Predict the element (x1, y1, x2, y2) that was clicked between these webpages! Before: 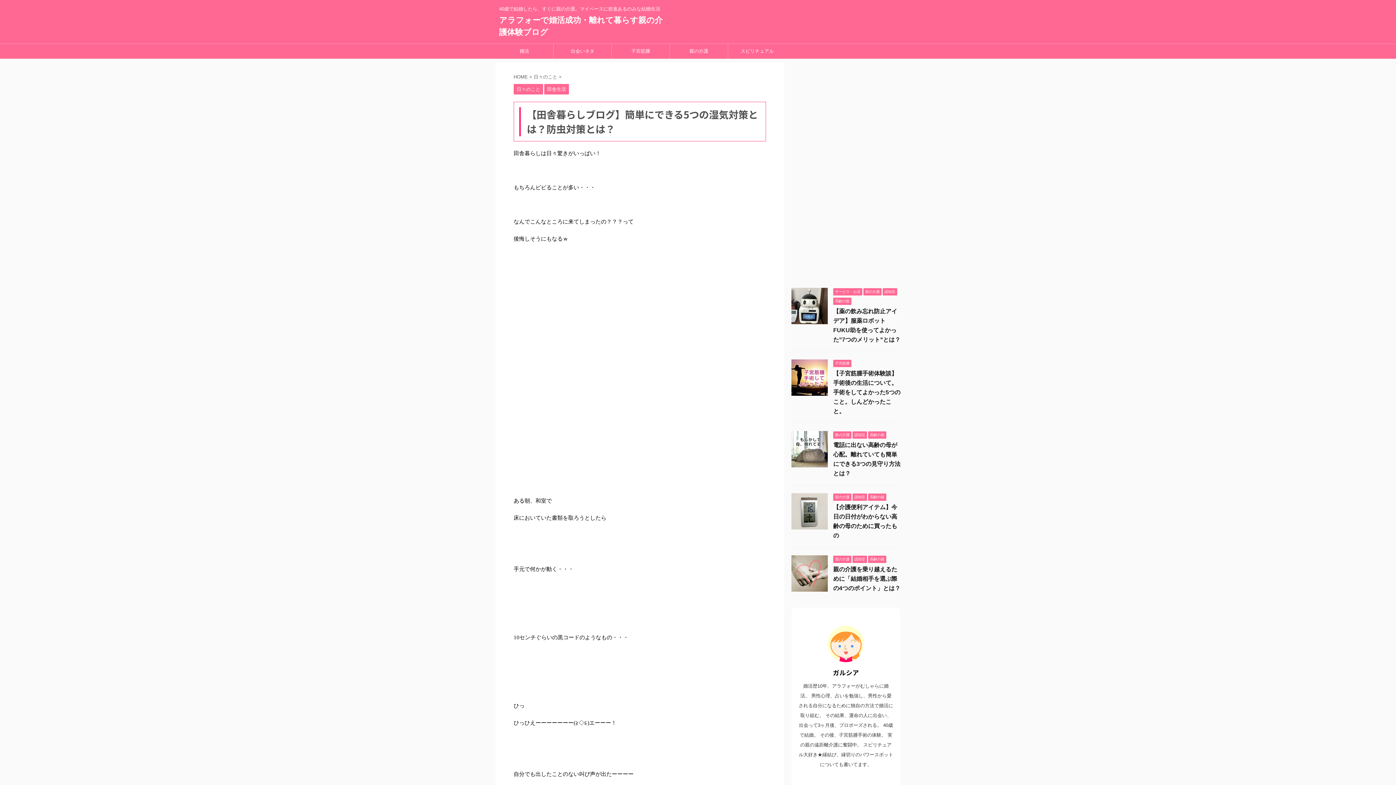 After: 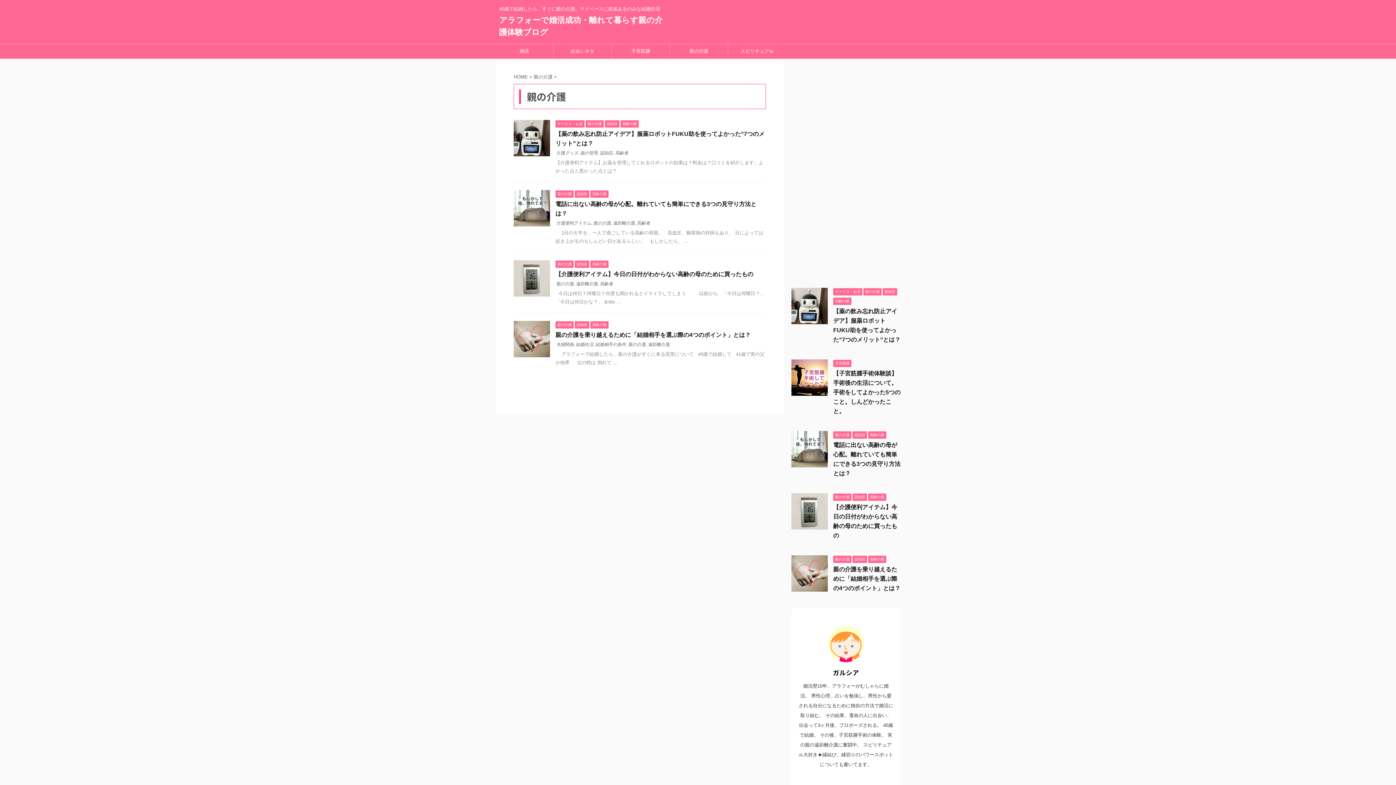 Action: bbox: (833, 494, 851, 499) label: 親の介護